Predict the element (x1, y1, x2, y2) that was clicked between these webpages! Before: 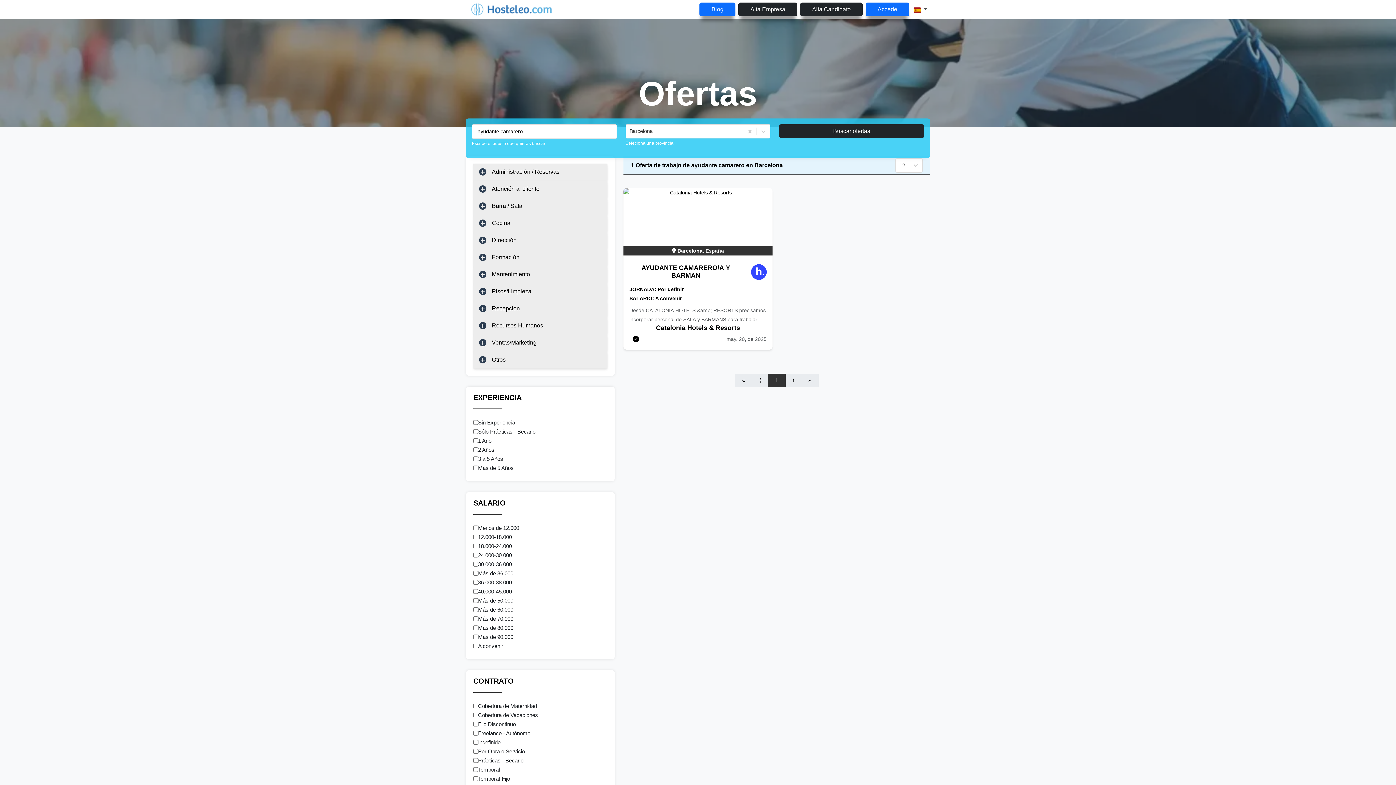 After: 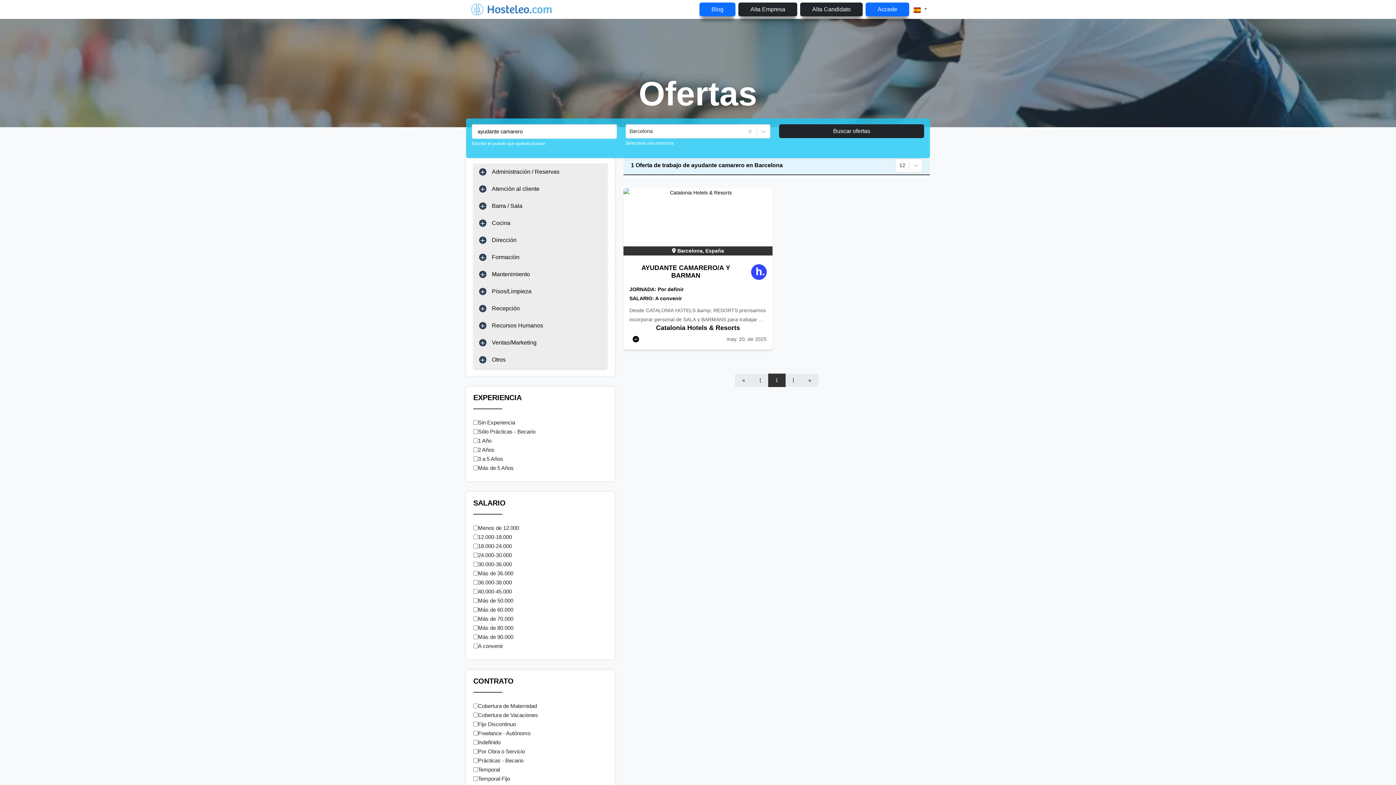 Action: label: Go to page number 1 bbox: (768, 373, 785, 387)